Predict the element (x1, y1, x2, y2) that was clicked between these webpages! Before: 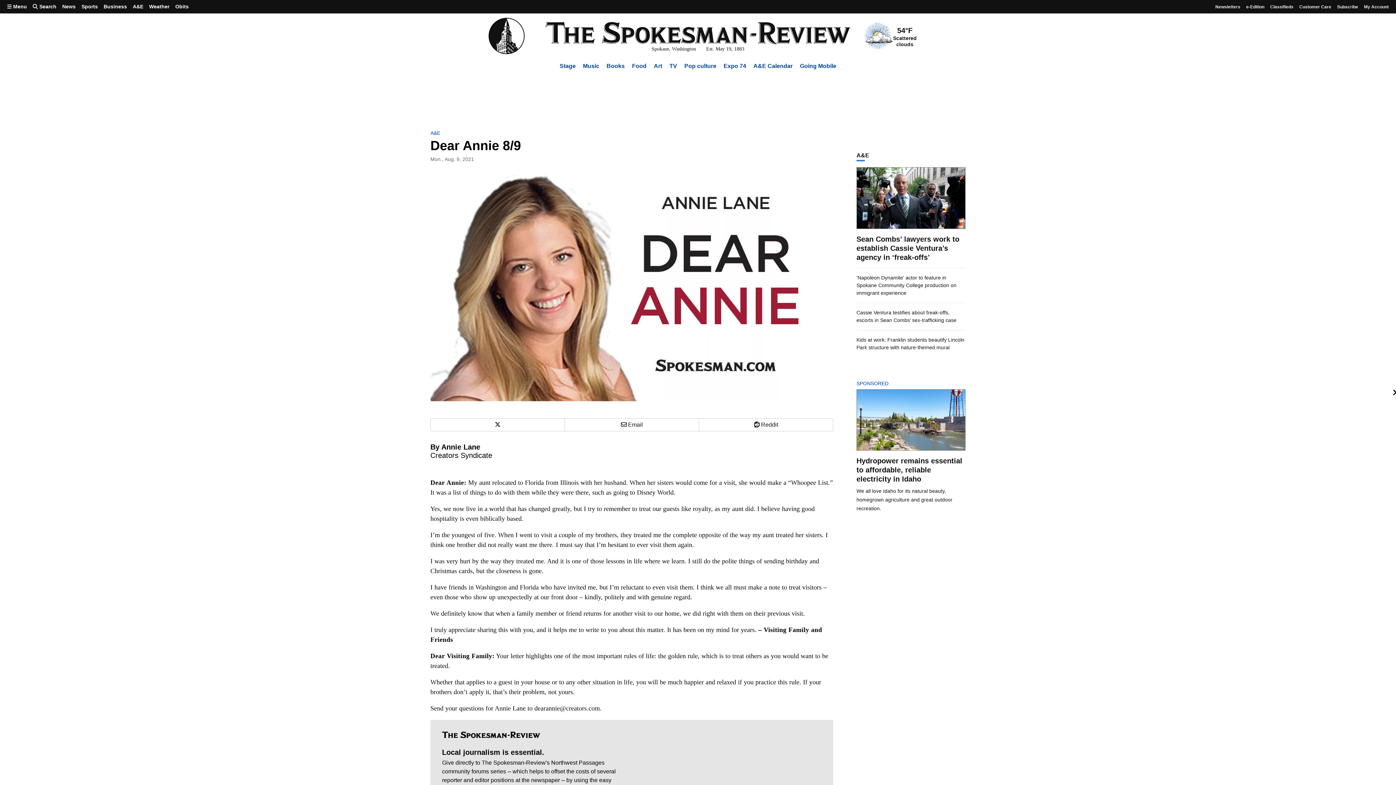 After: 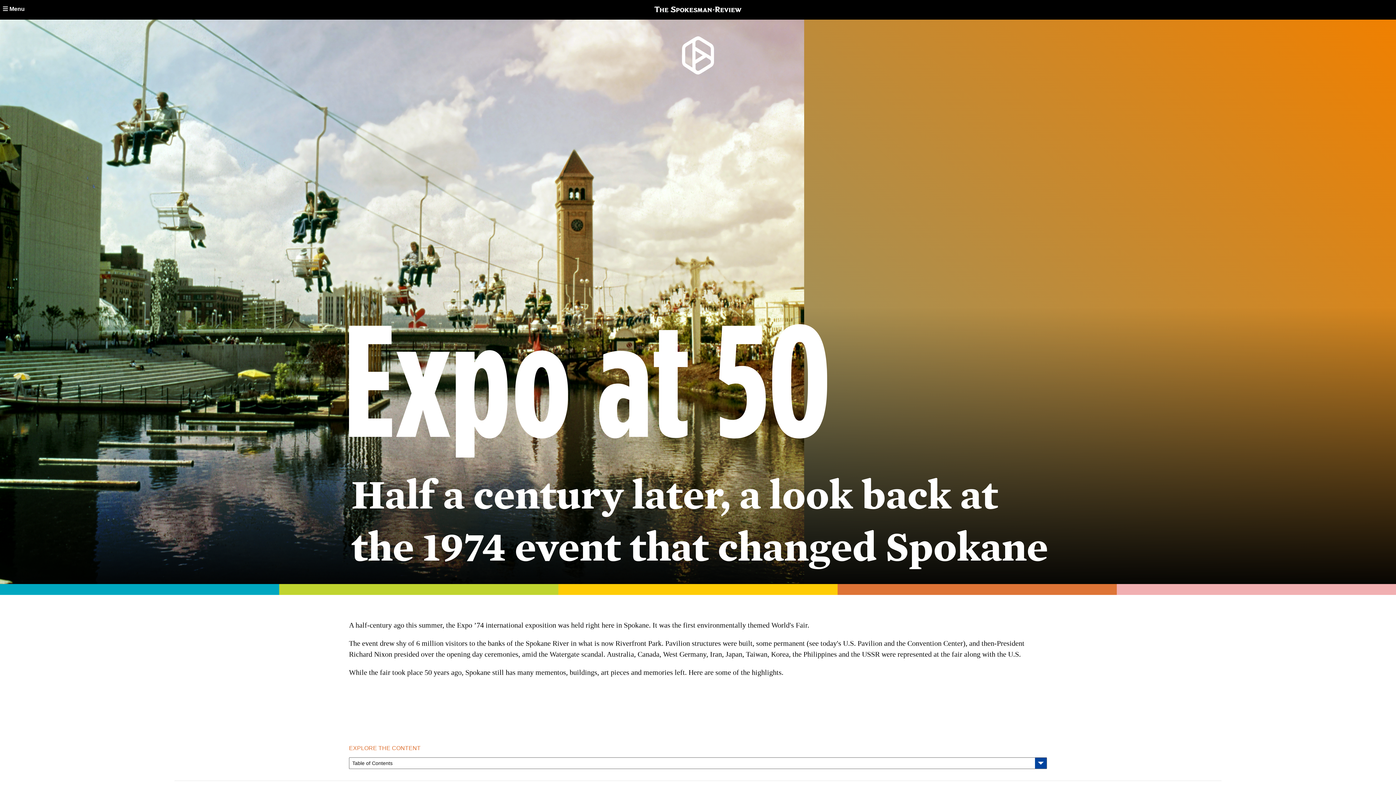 Action: bbox: (723, 62, 746, 69) label: Expo 74